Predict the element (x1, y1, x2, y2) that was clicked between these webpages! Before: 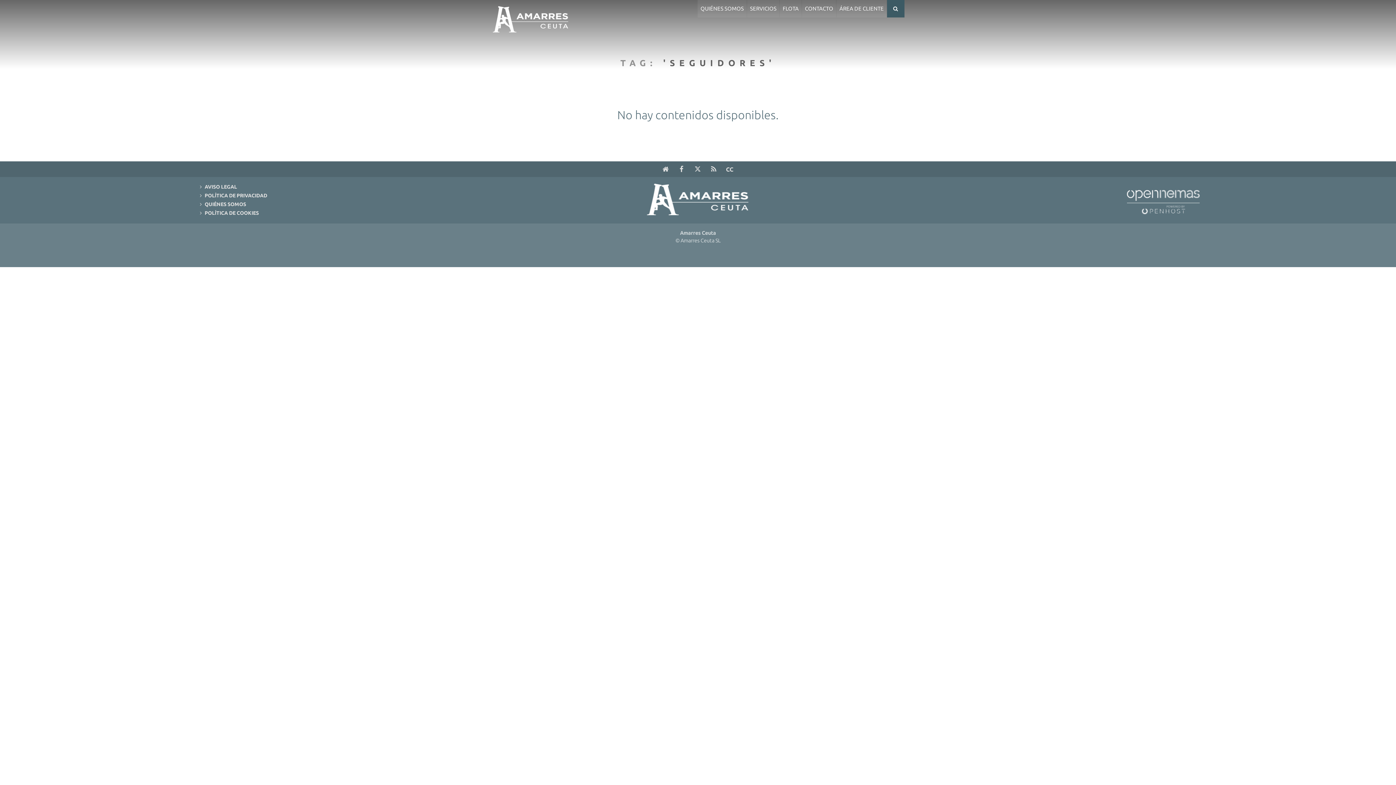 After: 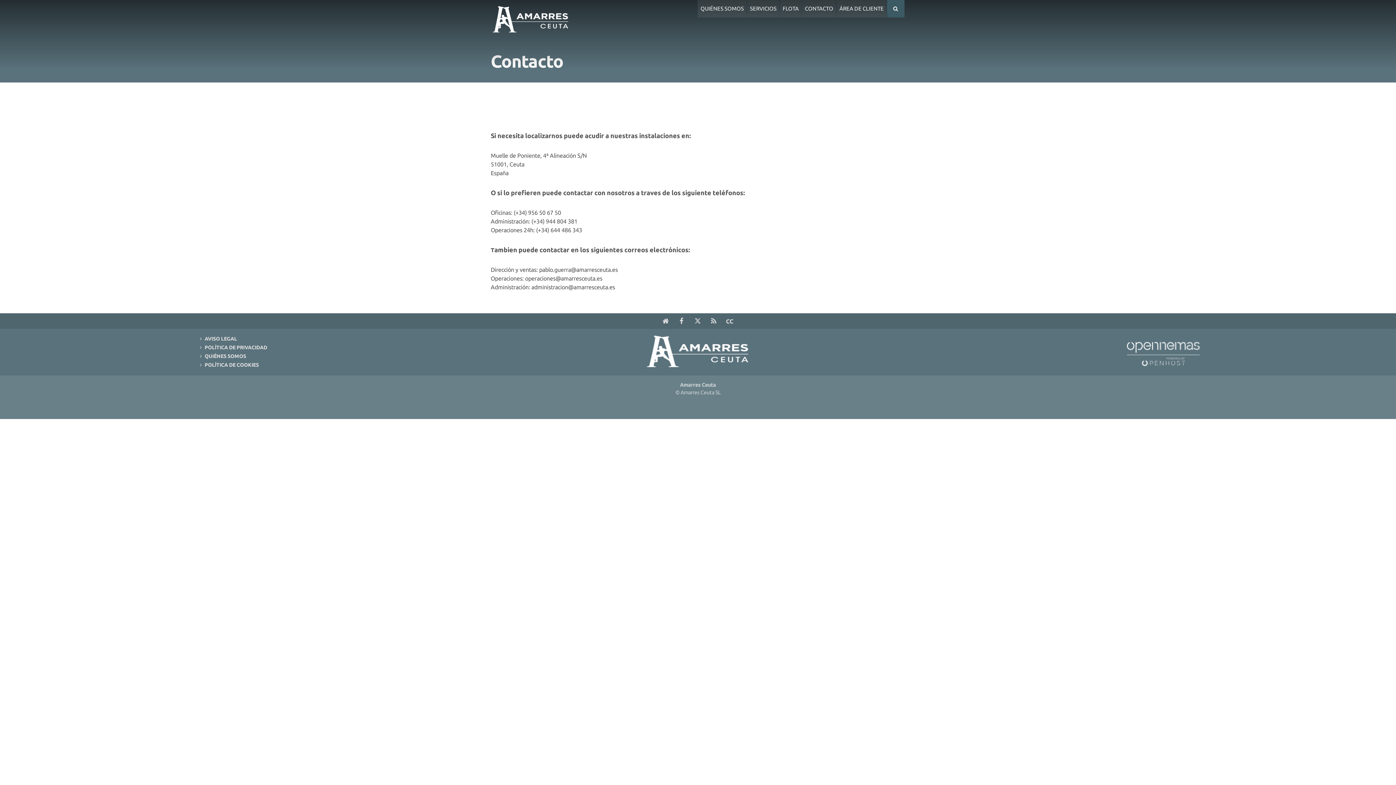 Action: label: CONTACTO bbox: (802, 0, 836, 17)